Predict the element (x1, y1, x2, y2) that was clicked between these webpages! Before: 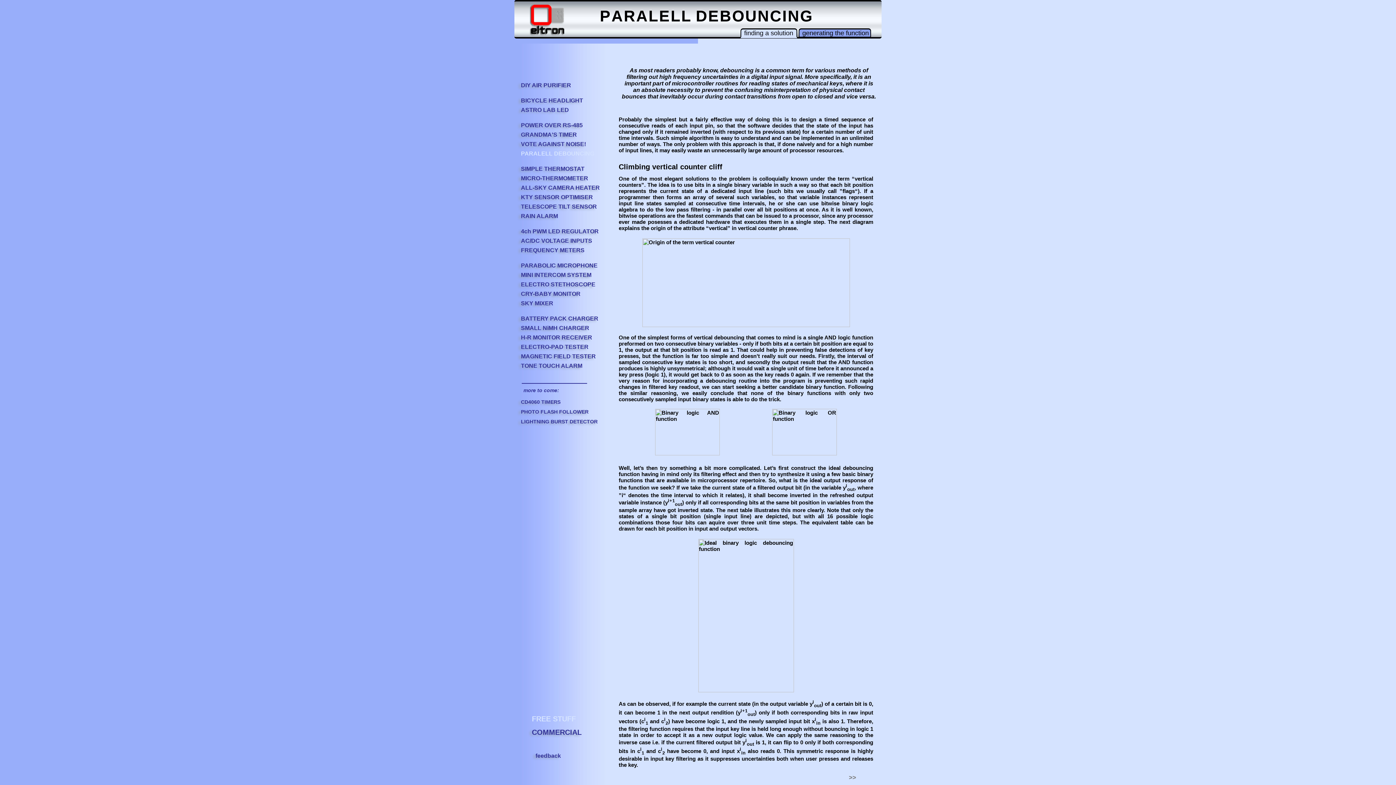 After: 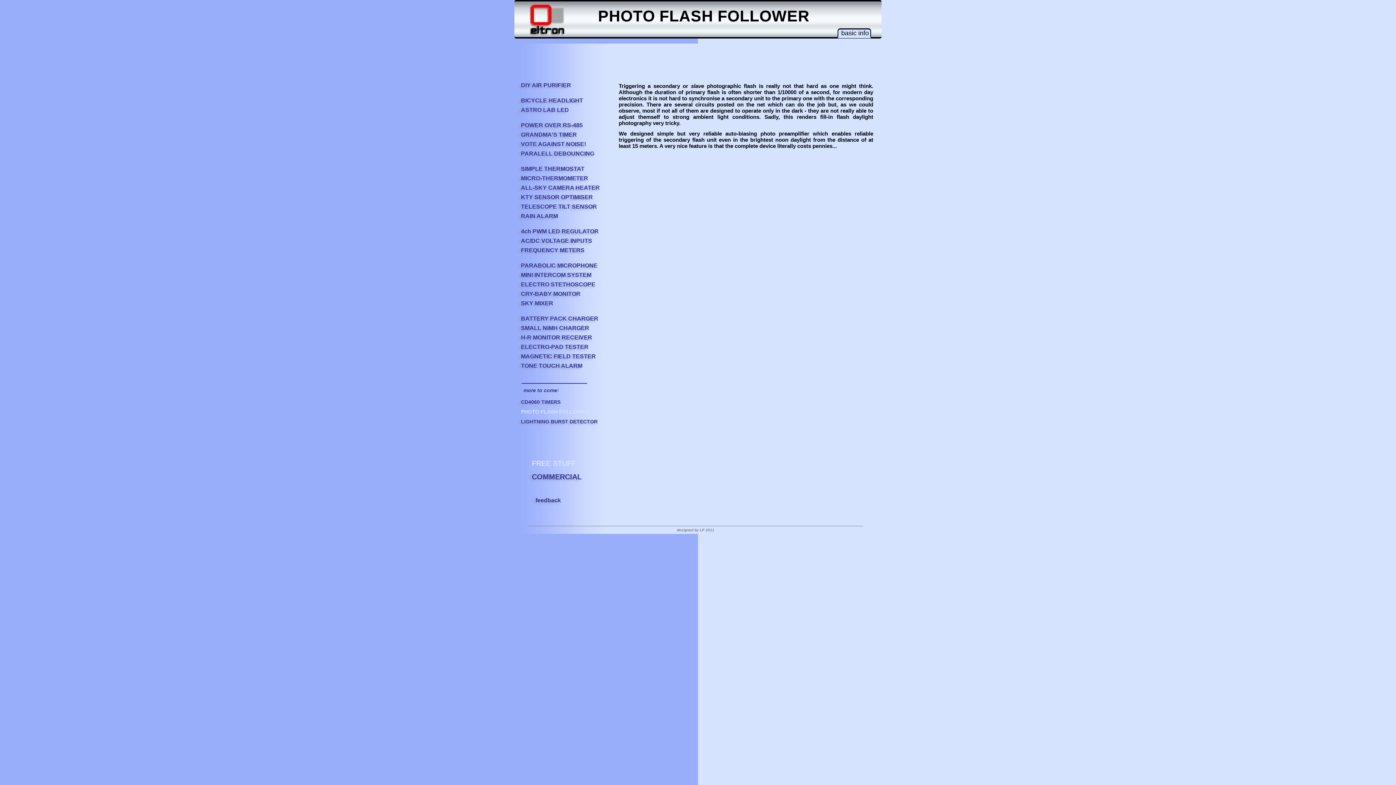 Action: bbox: (521, 408, 588, 414) label: PHOTO FLASH FOLLOWER